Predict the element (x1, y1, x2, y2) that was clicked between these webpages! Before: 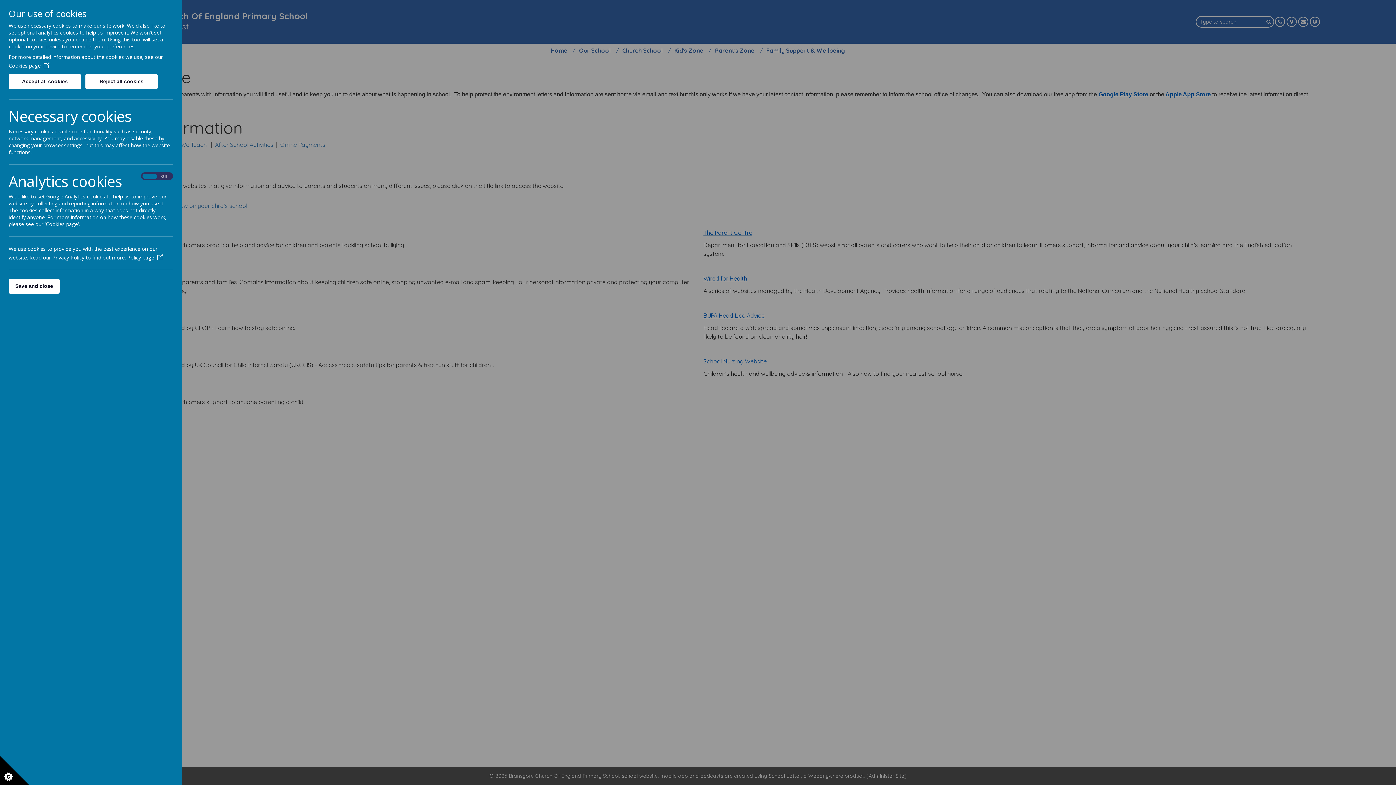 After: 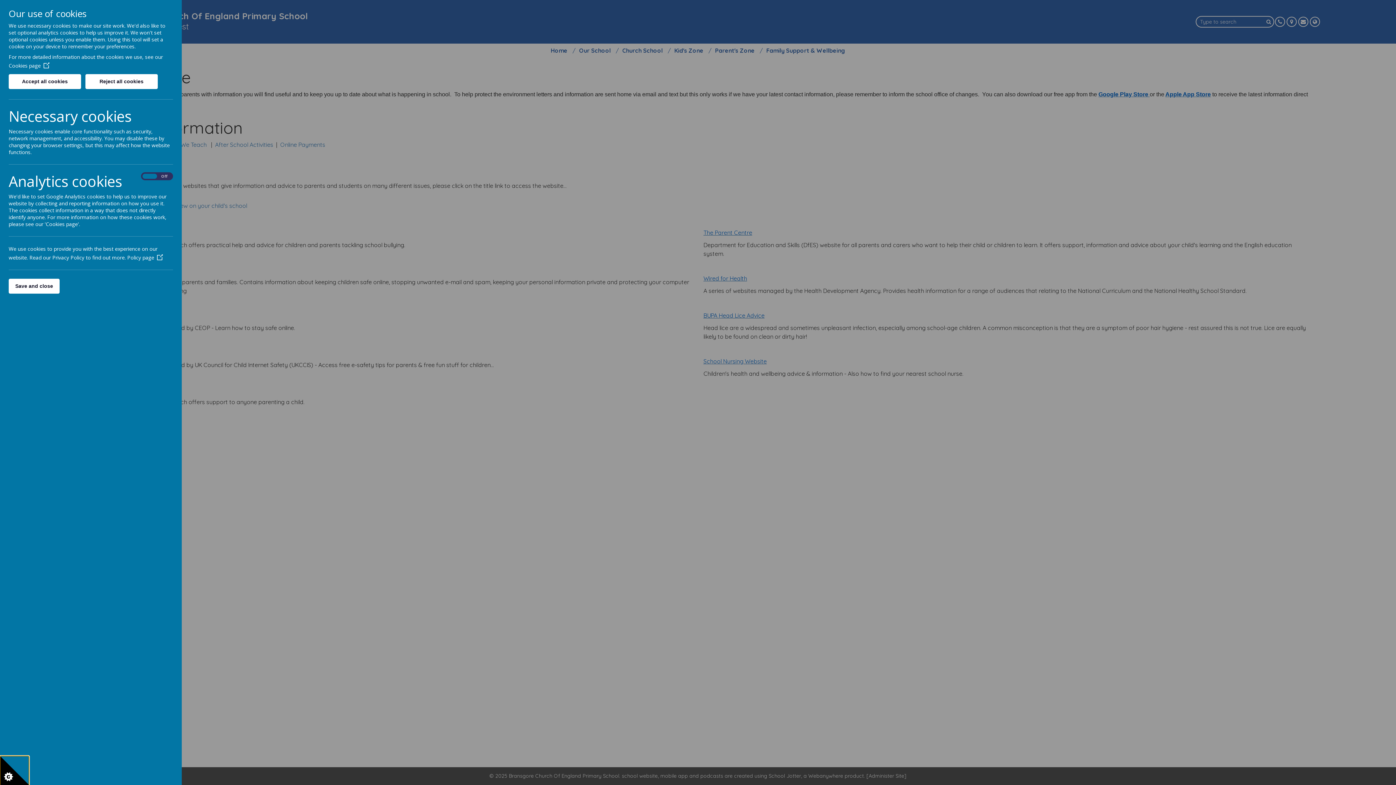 Action: bbox: (0, 756, 29, 785)